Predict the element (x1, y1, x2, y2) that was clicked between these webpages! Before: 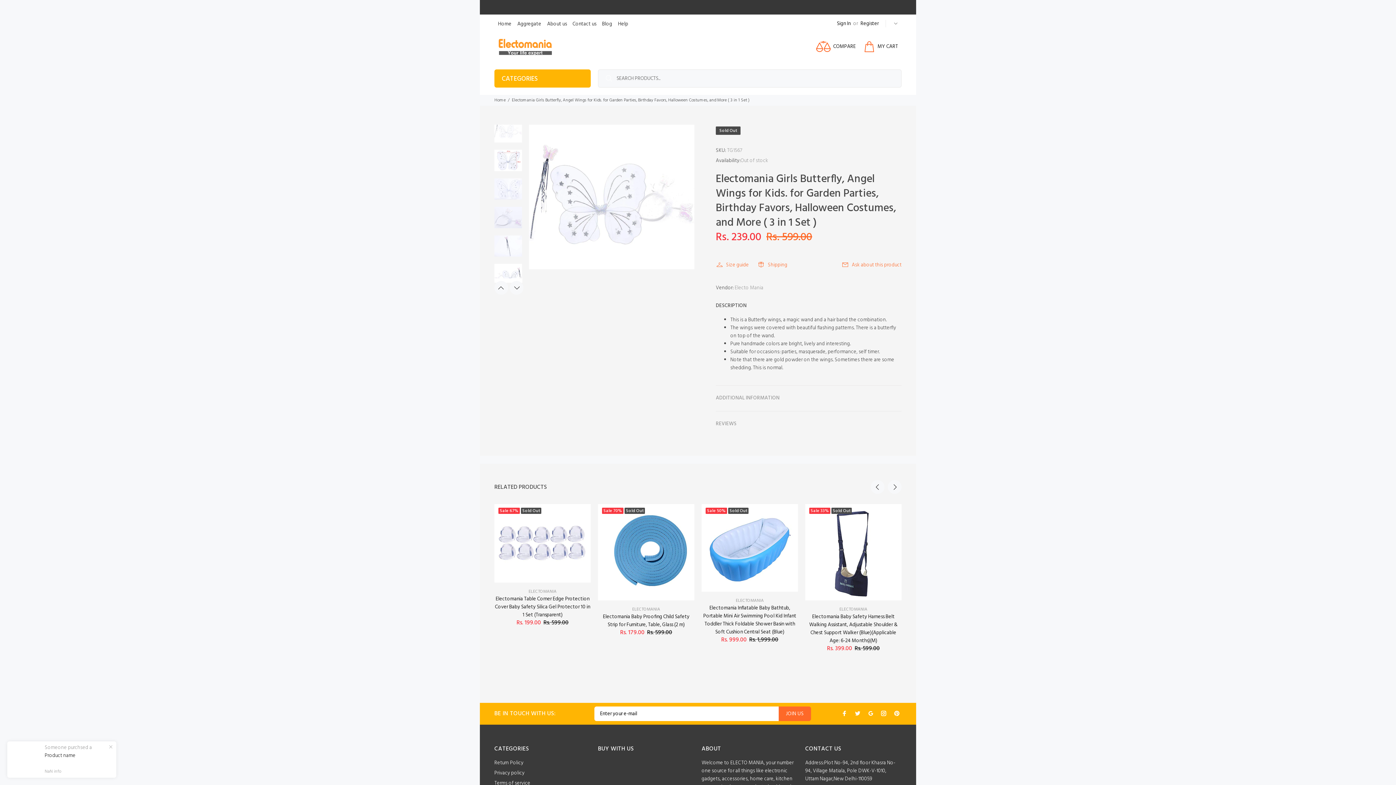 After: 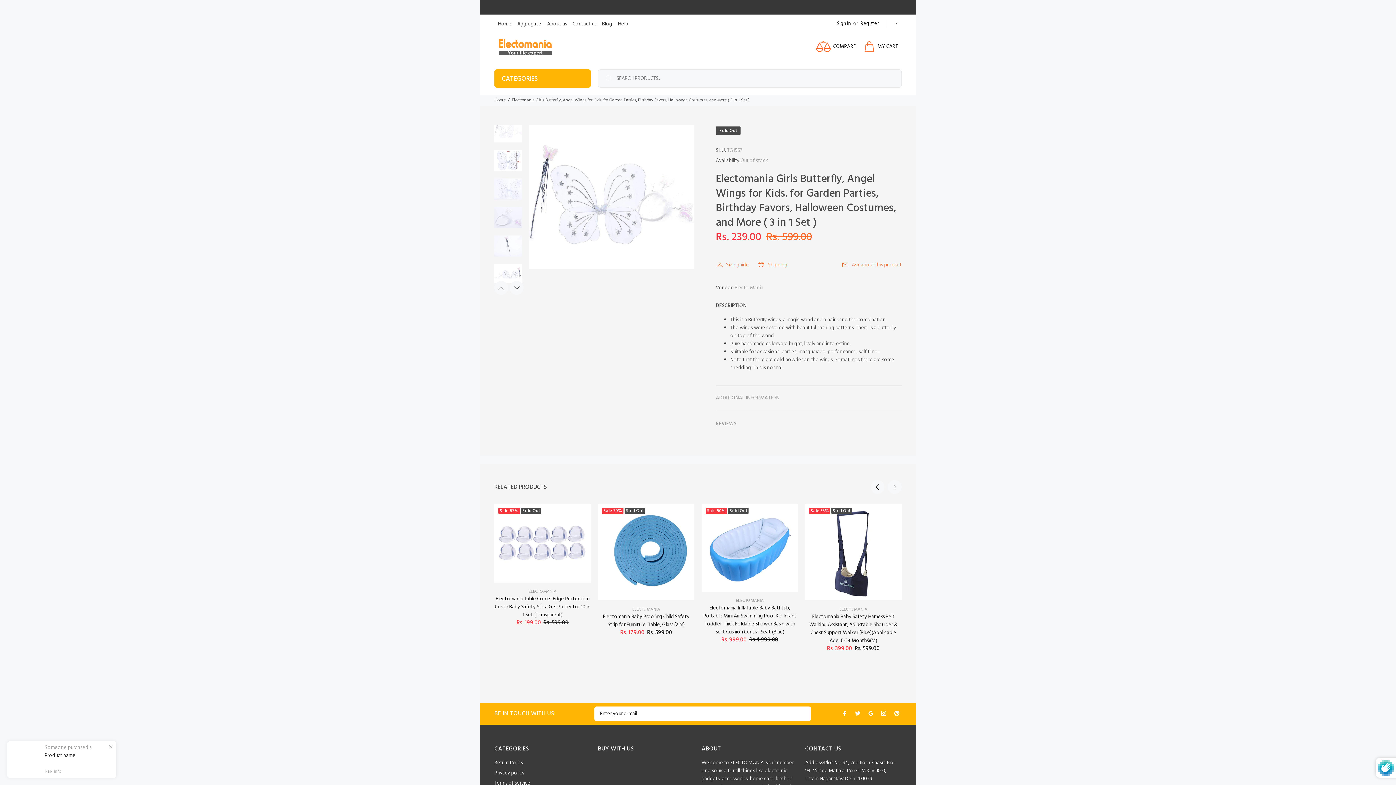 Action: bbox: (778, 706, 811, 721) label: JOIN US